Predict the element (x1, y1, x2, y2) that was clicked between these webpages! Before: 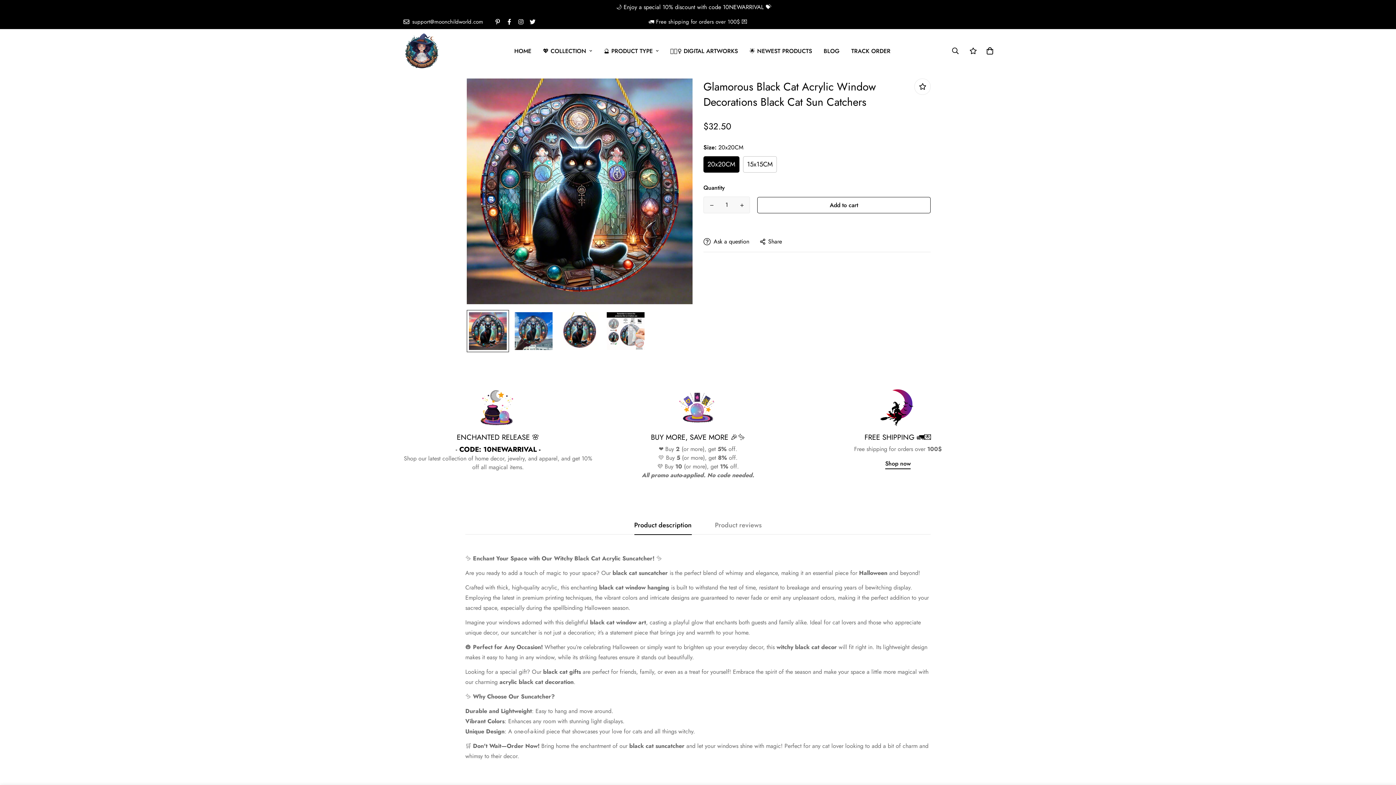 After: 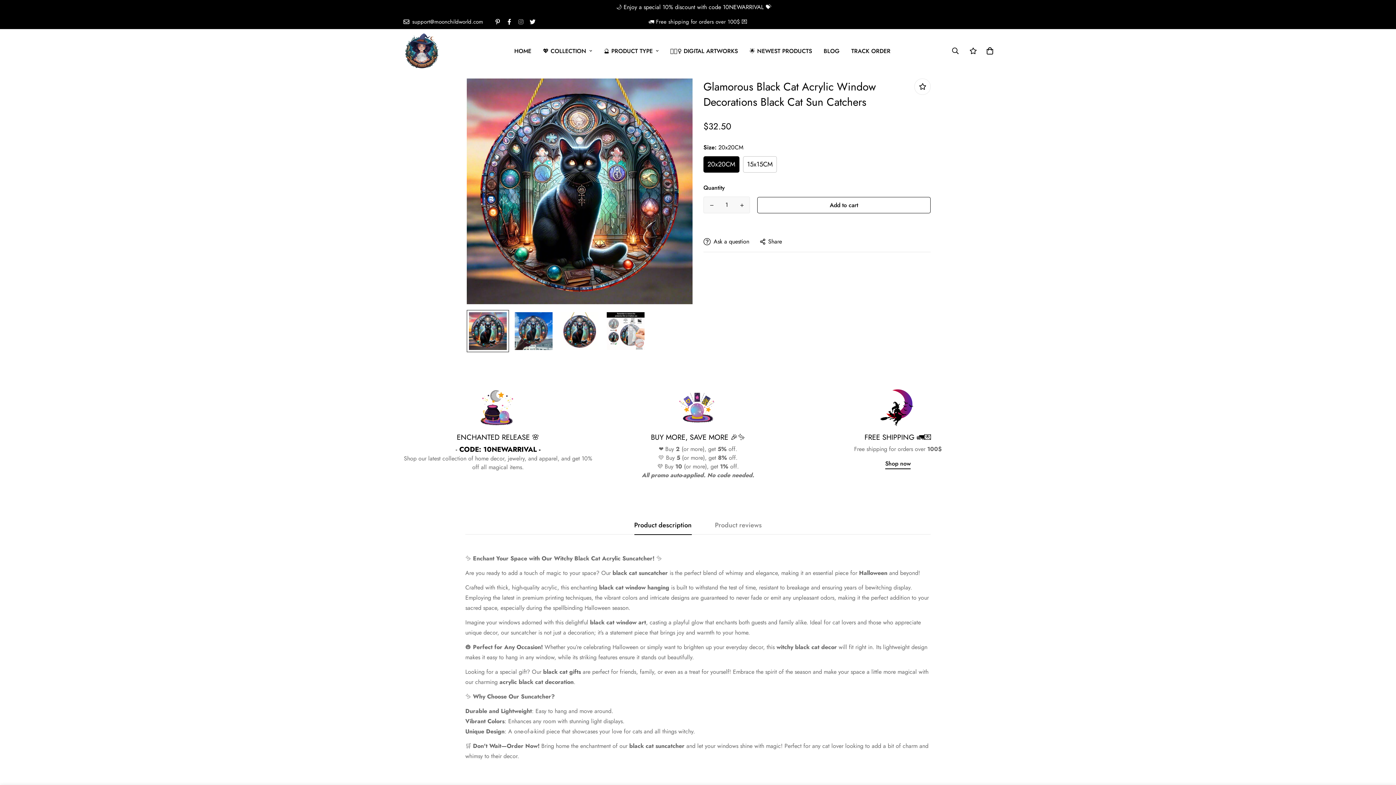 Action: bbox: (515, 18, 526, 24)